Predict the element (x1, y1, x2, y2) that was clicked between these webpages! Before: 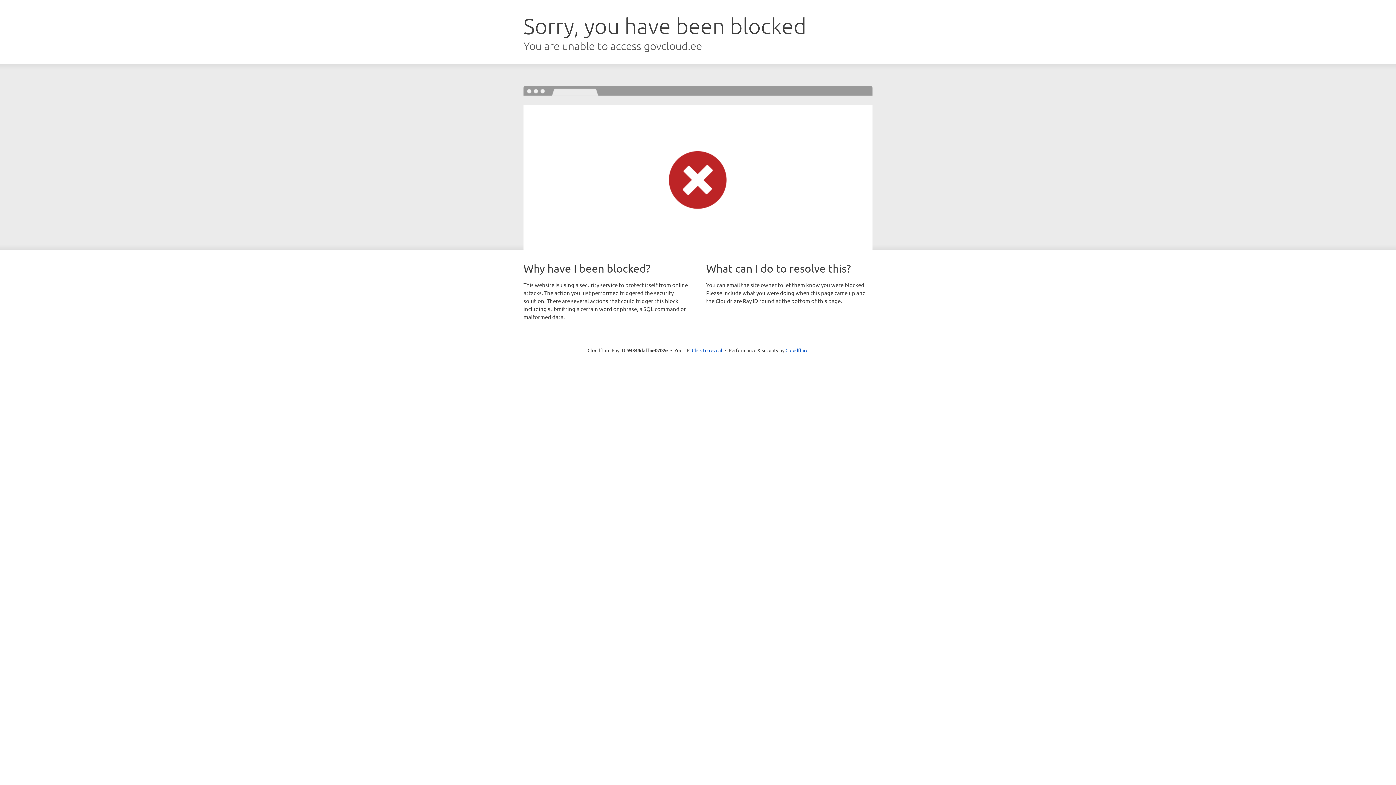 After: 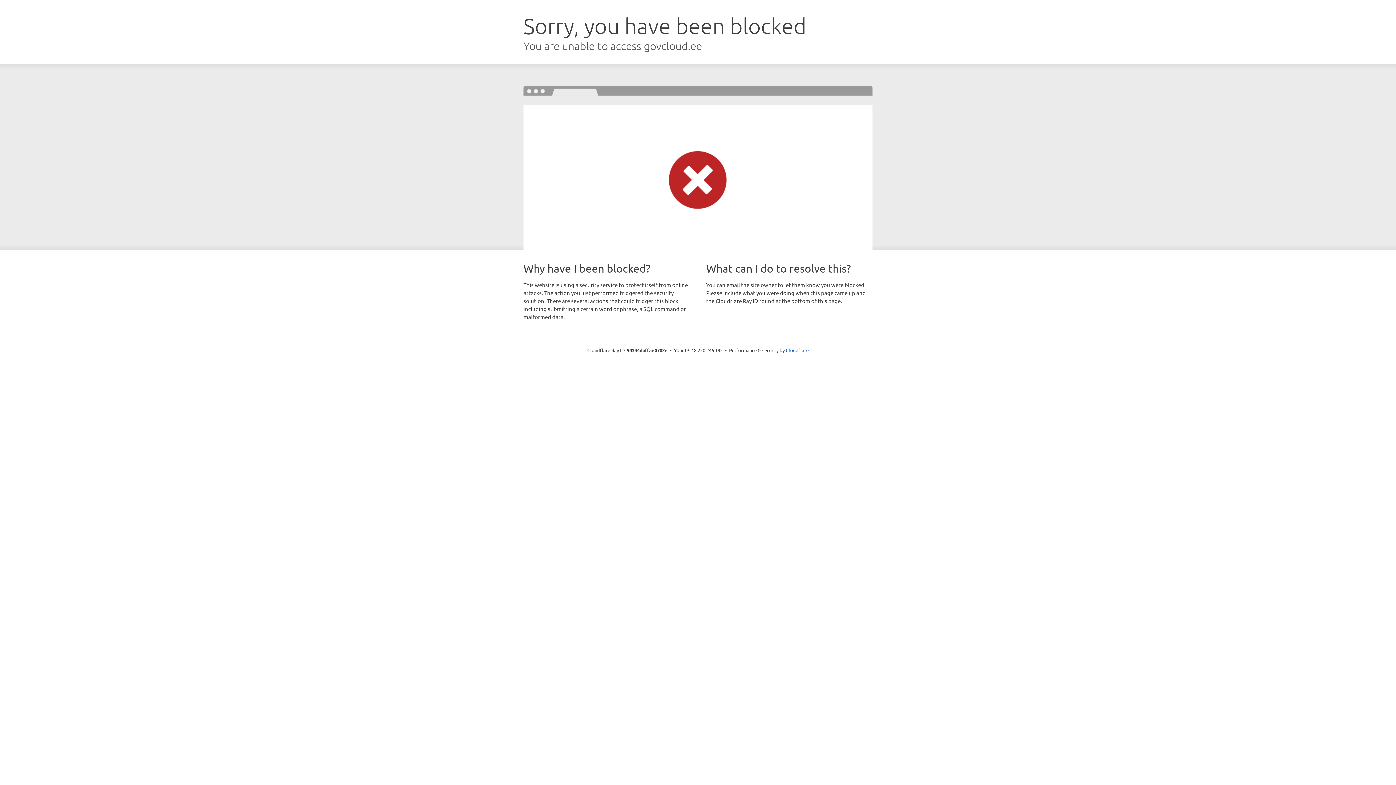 Action: label: Click to reveal bbox: (692, 346, 722, 353)